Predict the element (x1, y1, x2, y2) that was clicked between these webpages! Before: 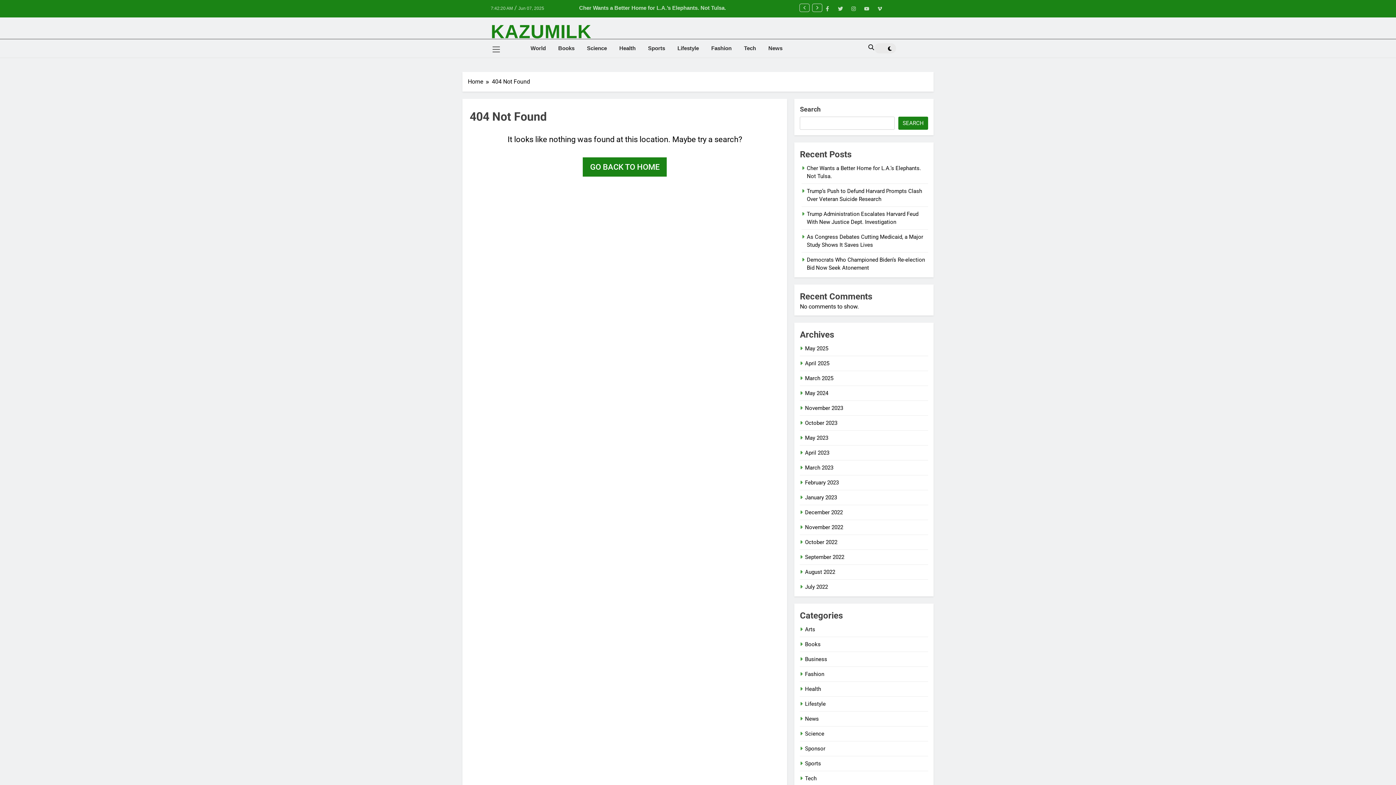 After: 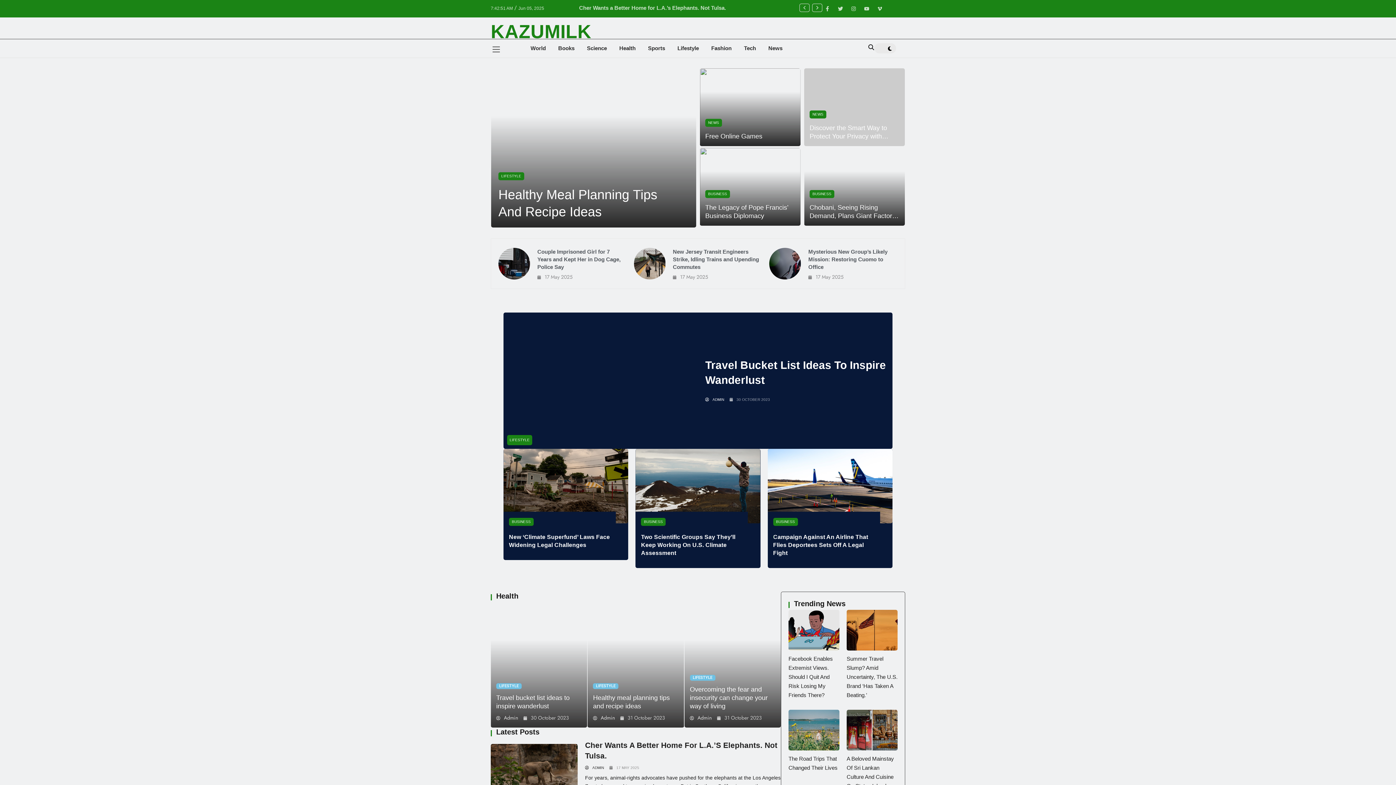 Action: label: May 2025 bbox: (805, 345, 828, 352)